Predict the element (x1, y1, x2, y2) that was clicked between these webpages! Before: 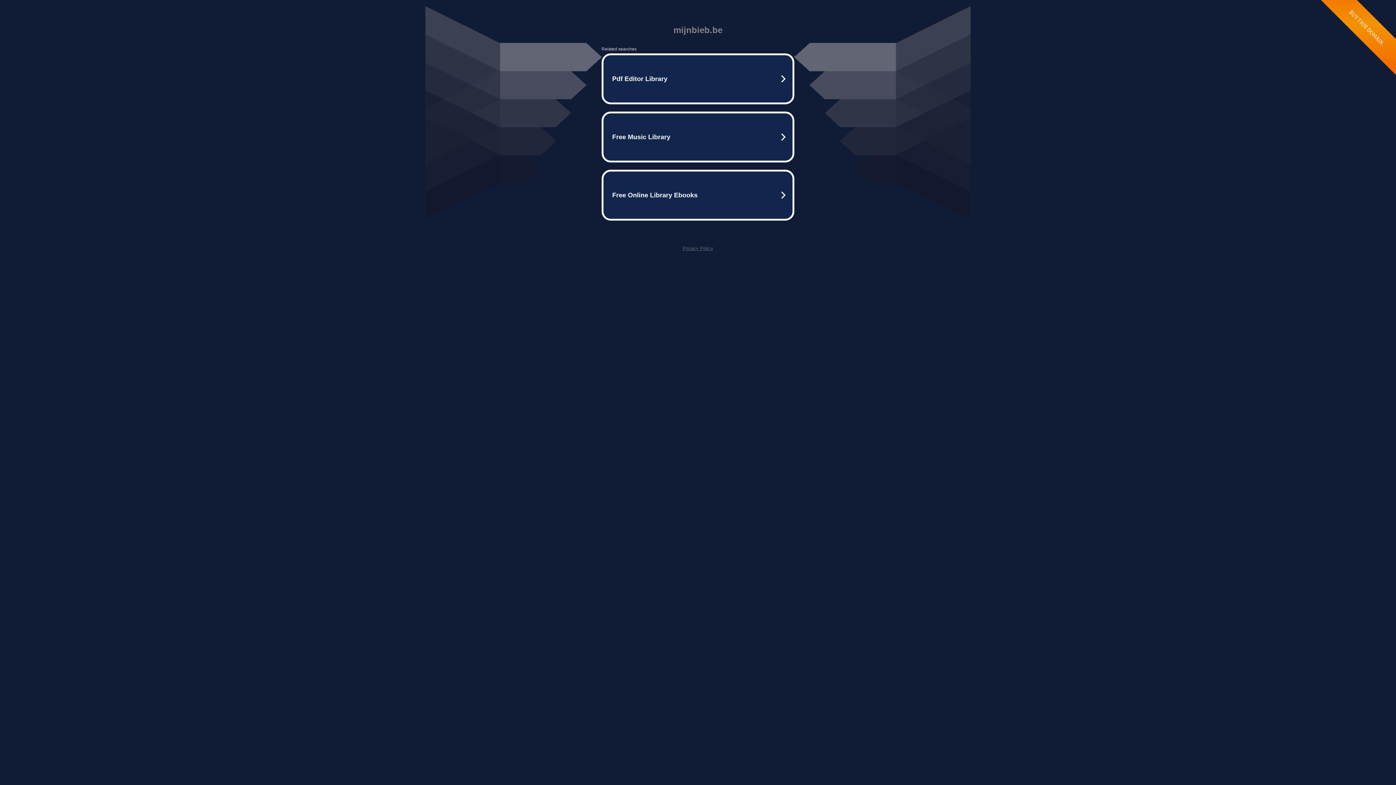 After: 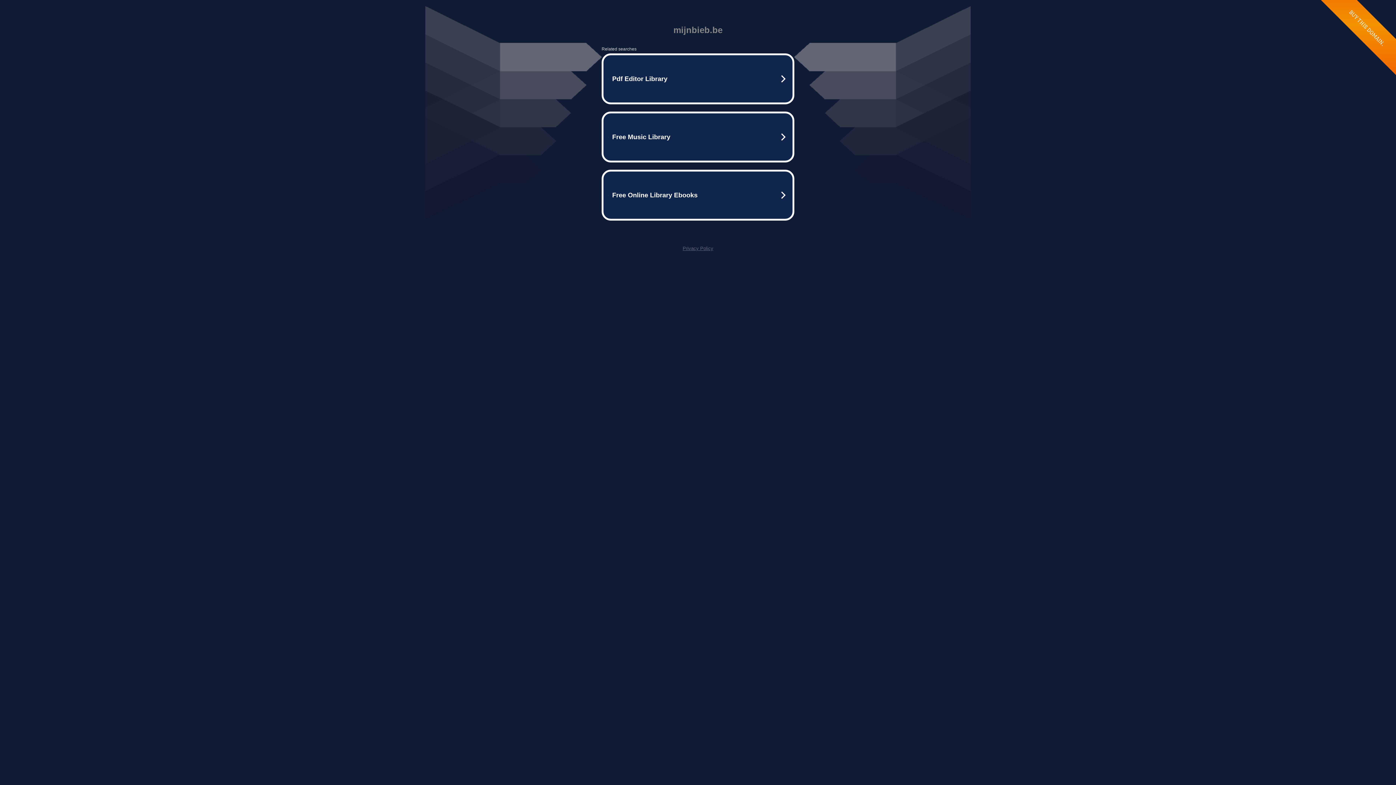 Action: label: Privacy Policy bbox: (682, 245, 713, 251)